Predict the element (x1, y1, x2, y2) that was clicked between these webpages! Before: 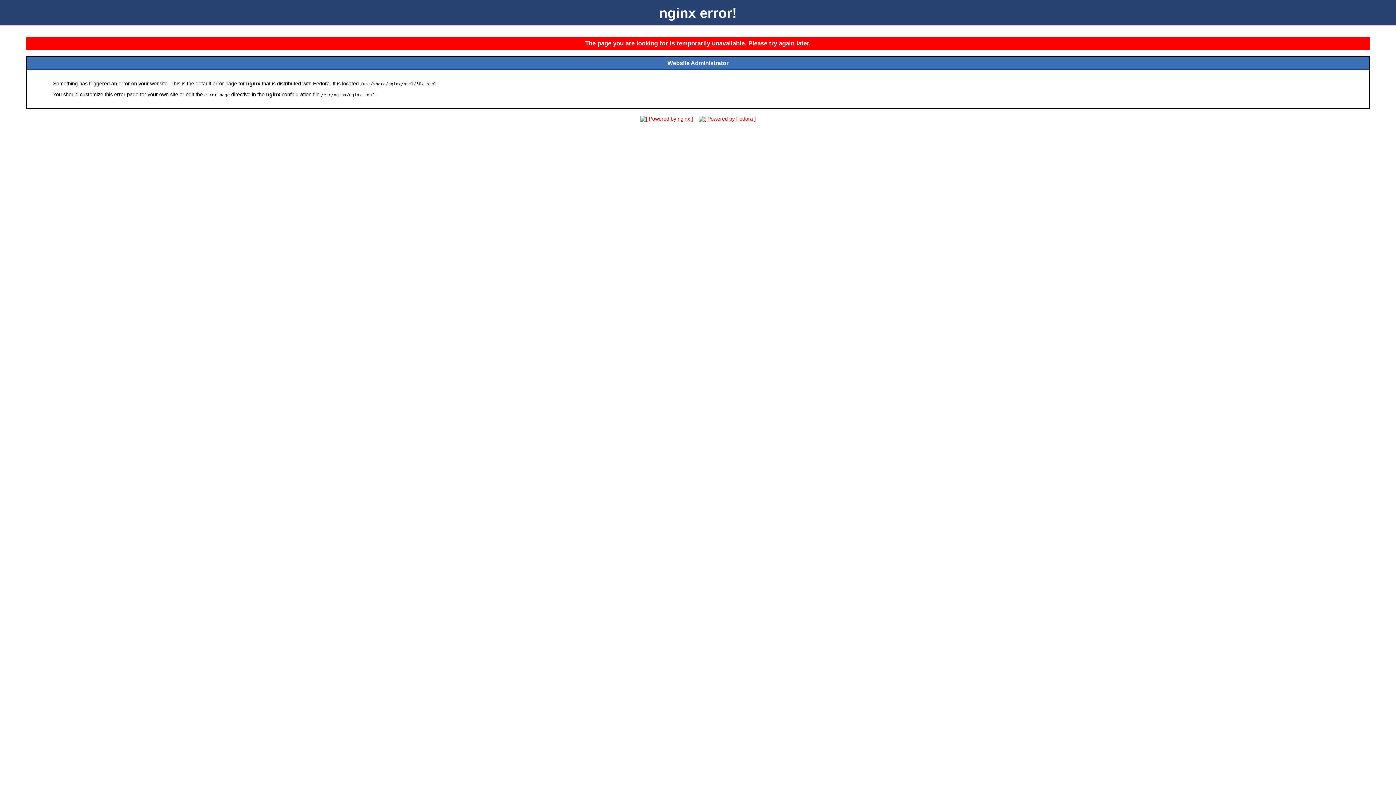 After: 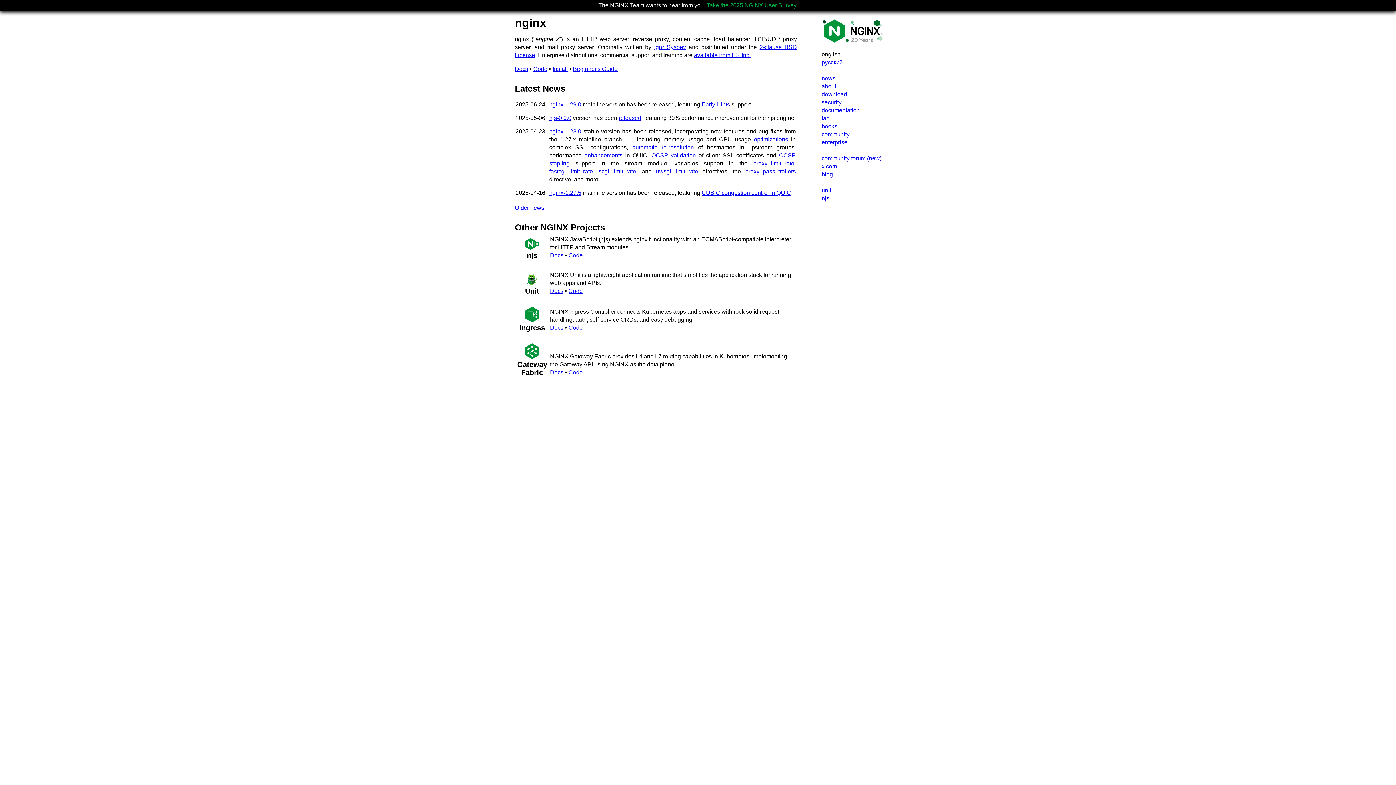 Action: bbox: (638, 116, 695, 121)